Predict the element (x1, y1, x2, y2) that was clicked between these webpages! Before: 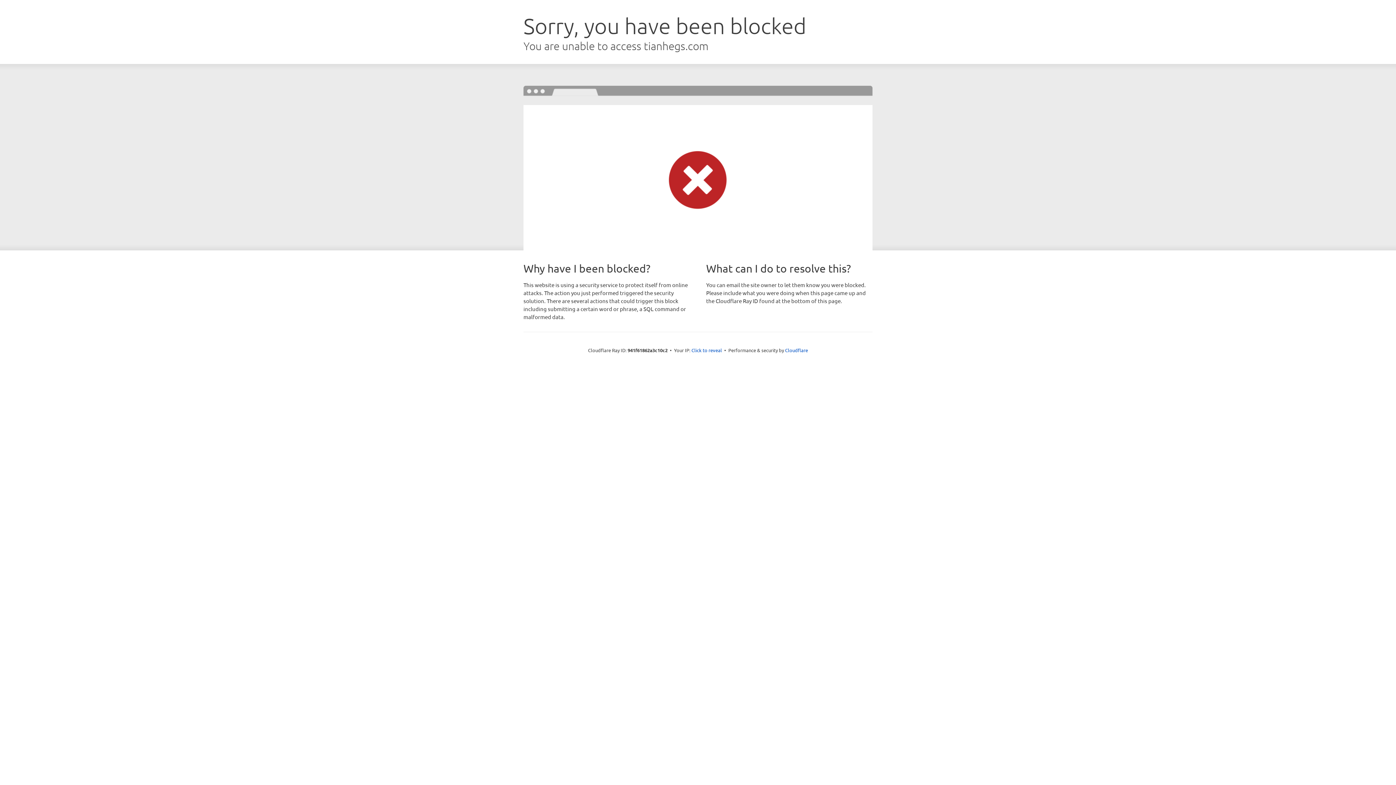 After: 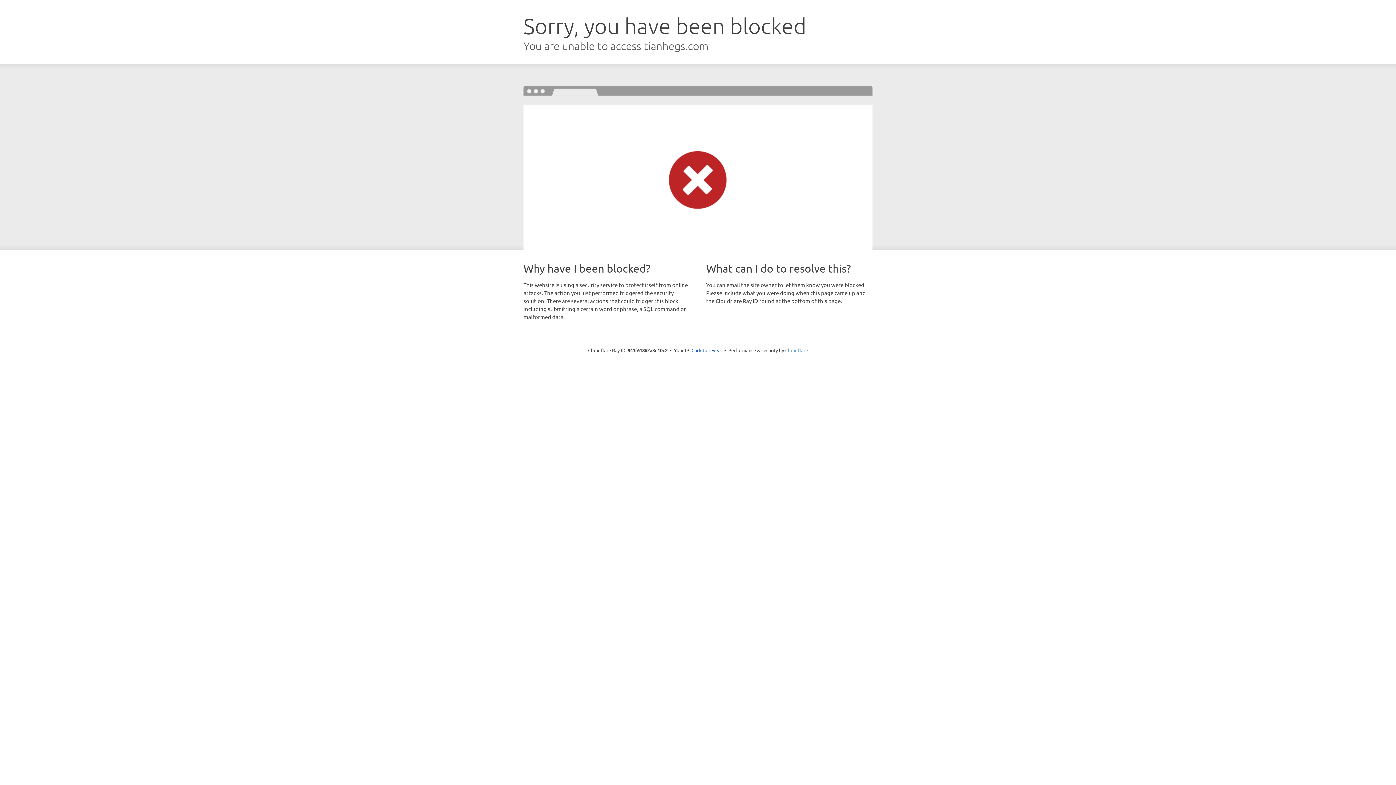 Action: label: Cloudflare bbox: (785, 347, 808, 353)